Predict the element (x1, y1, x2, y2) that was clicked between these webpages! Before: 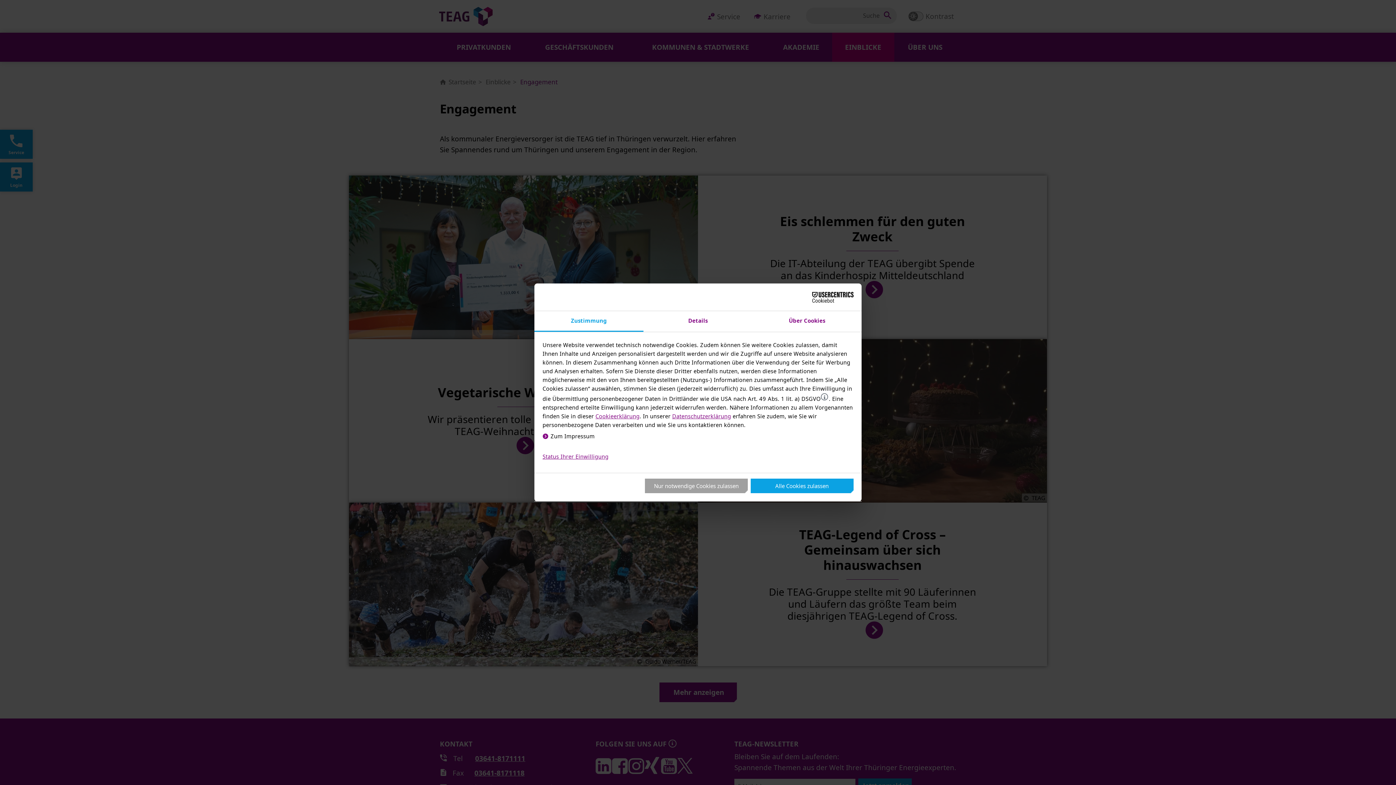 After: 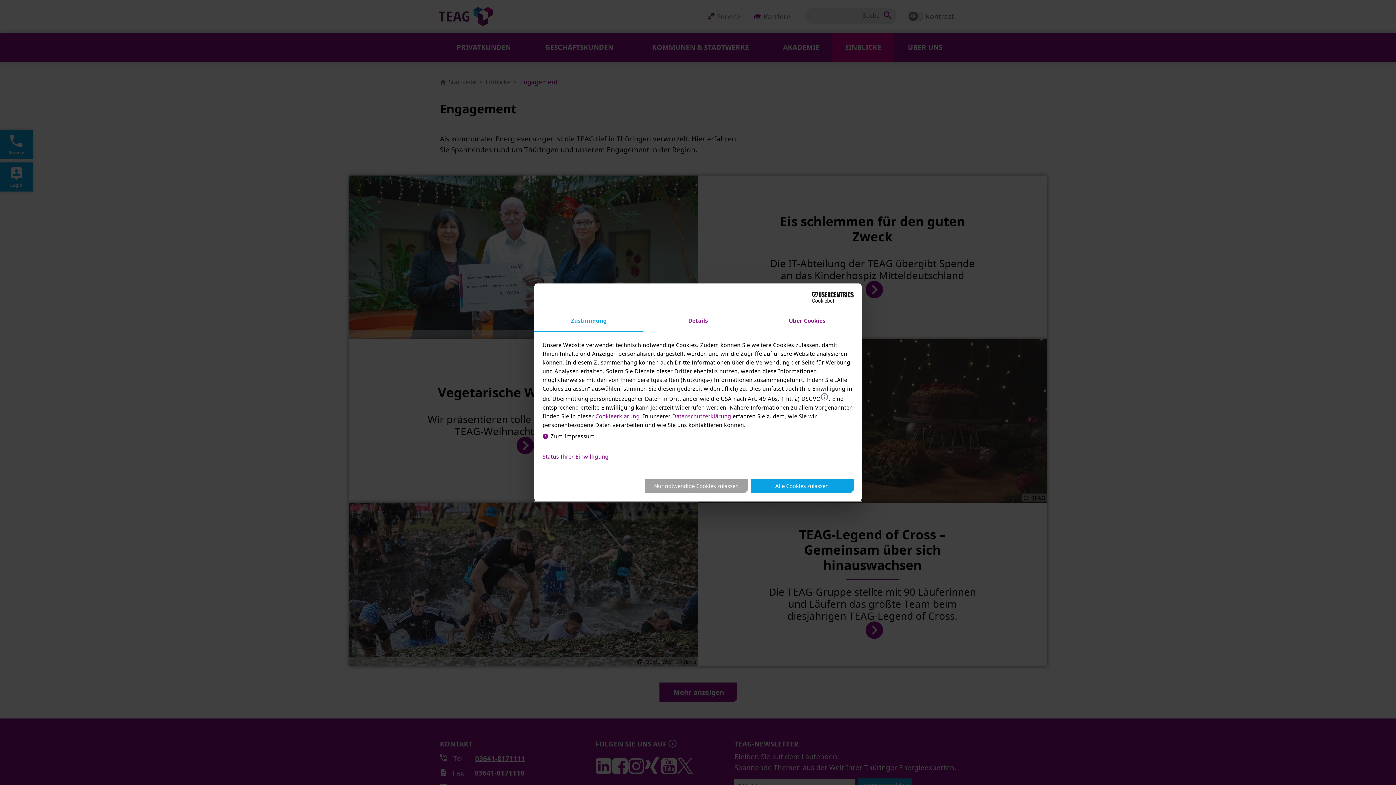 Action: bbox: (790, 291, 853, 302) label: Cookiebot - opens in a new window